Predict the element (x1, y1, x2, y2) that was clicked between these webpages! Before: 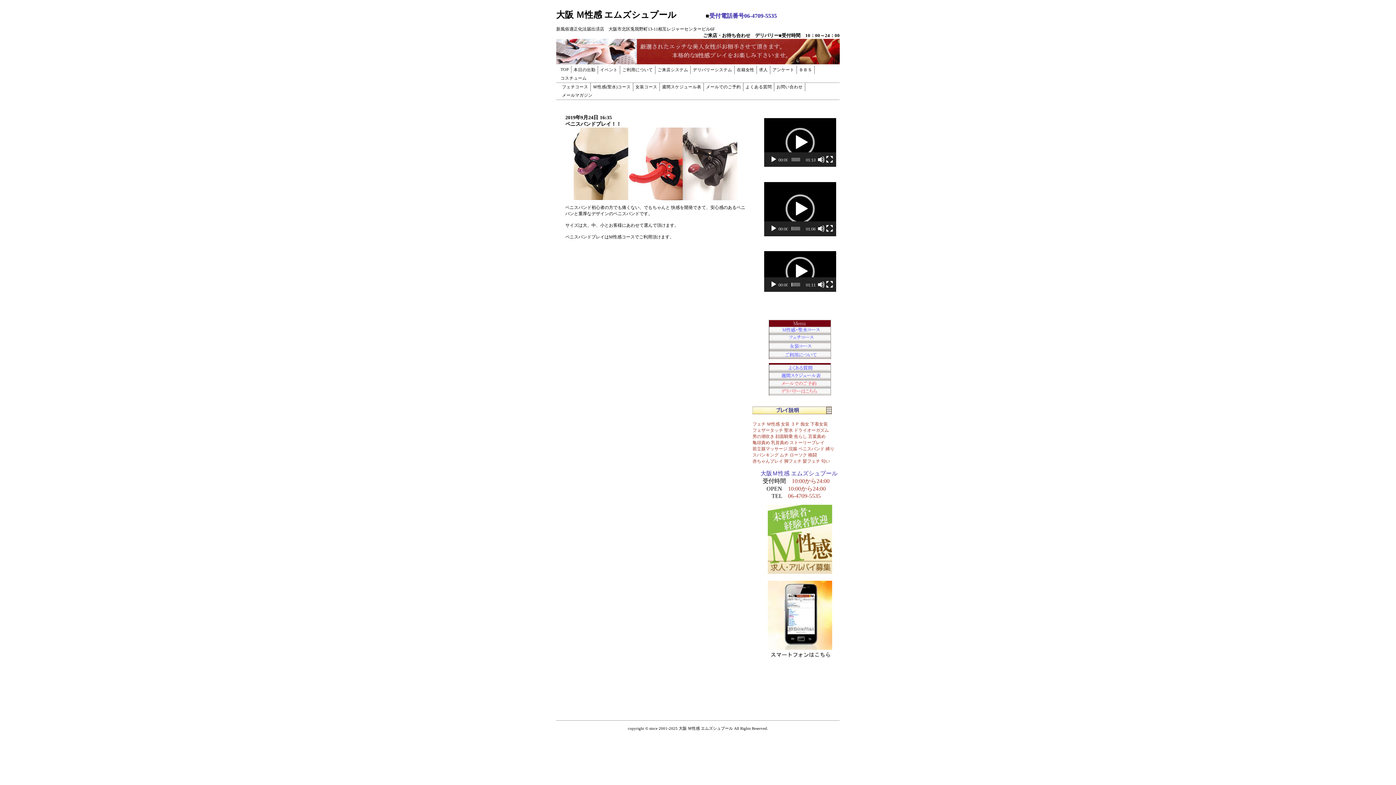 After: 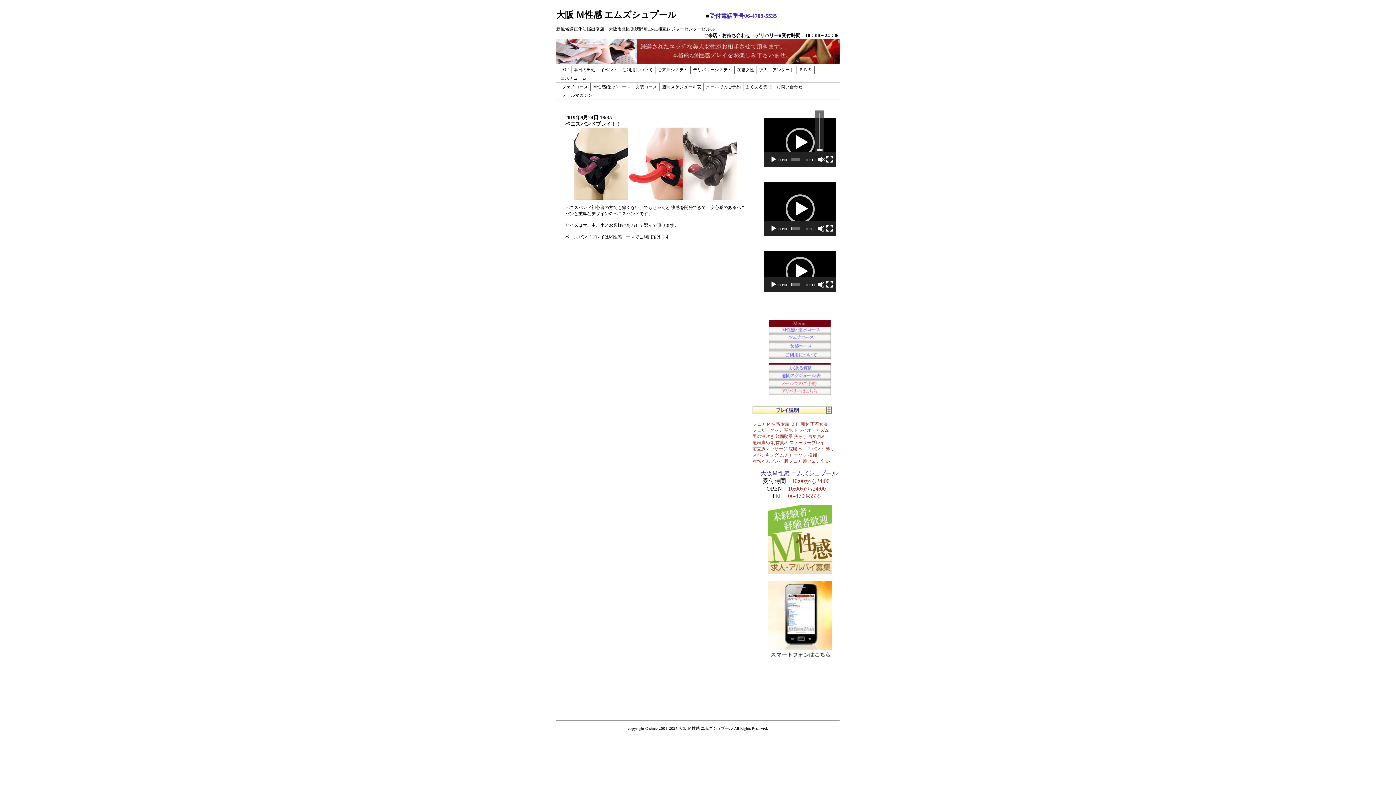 Action: bbox: (817, 155, 824, 163) label: ミュート